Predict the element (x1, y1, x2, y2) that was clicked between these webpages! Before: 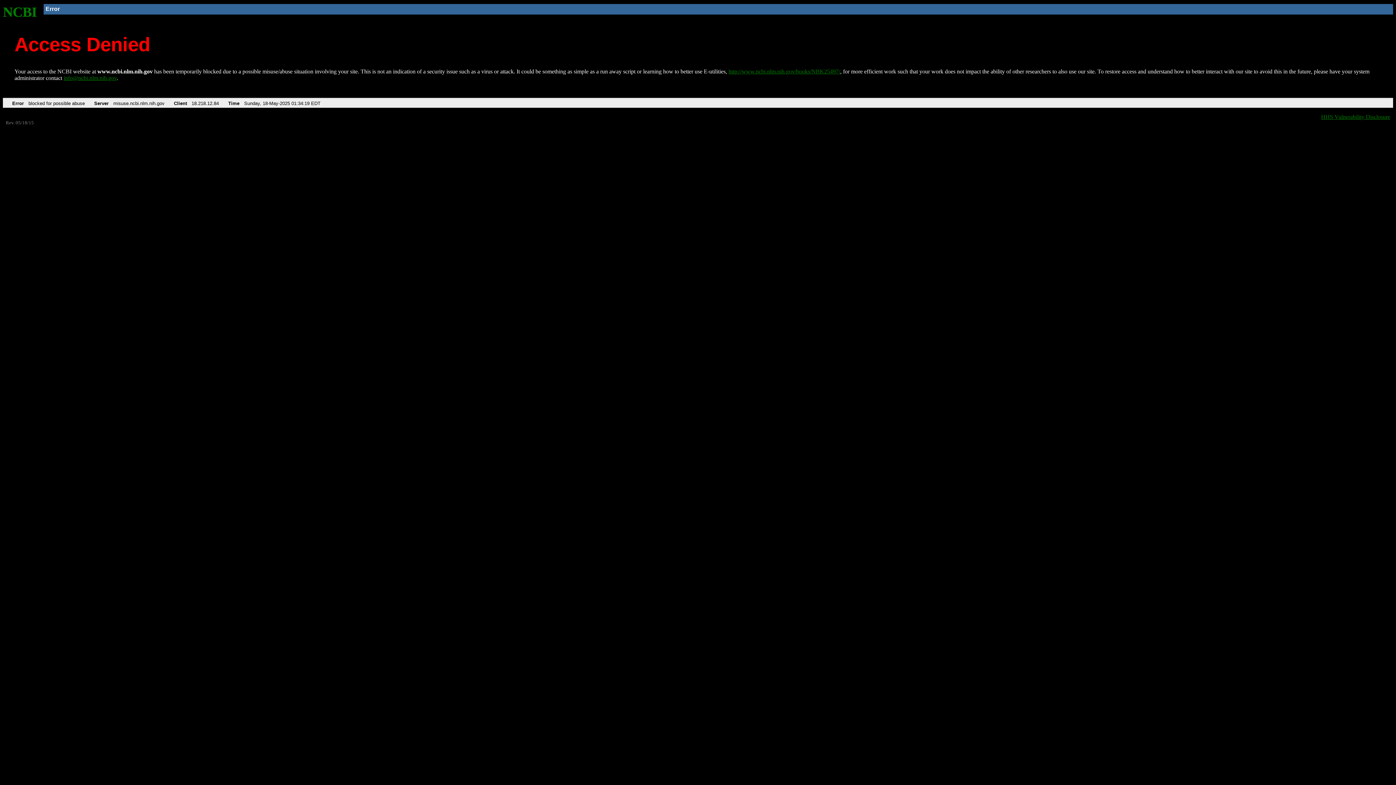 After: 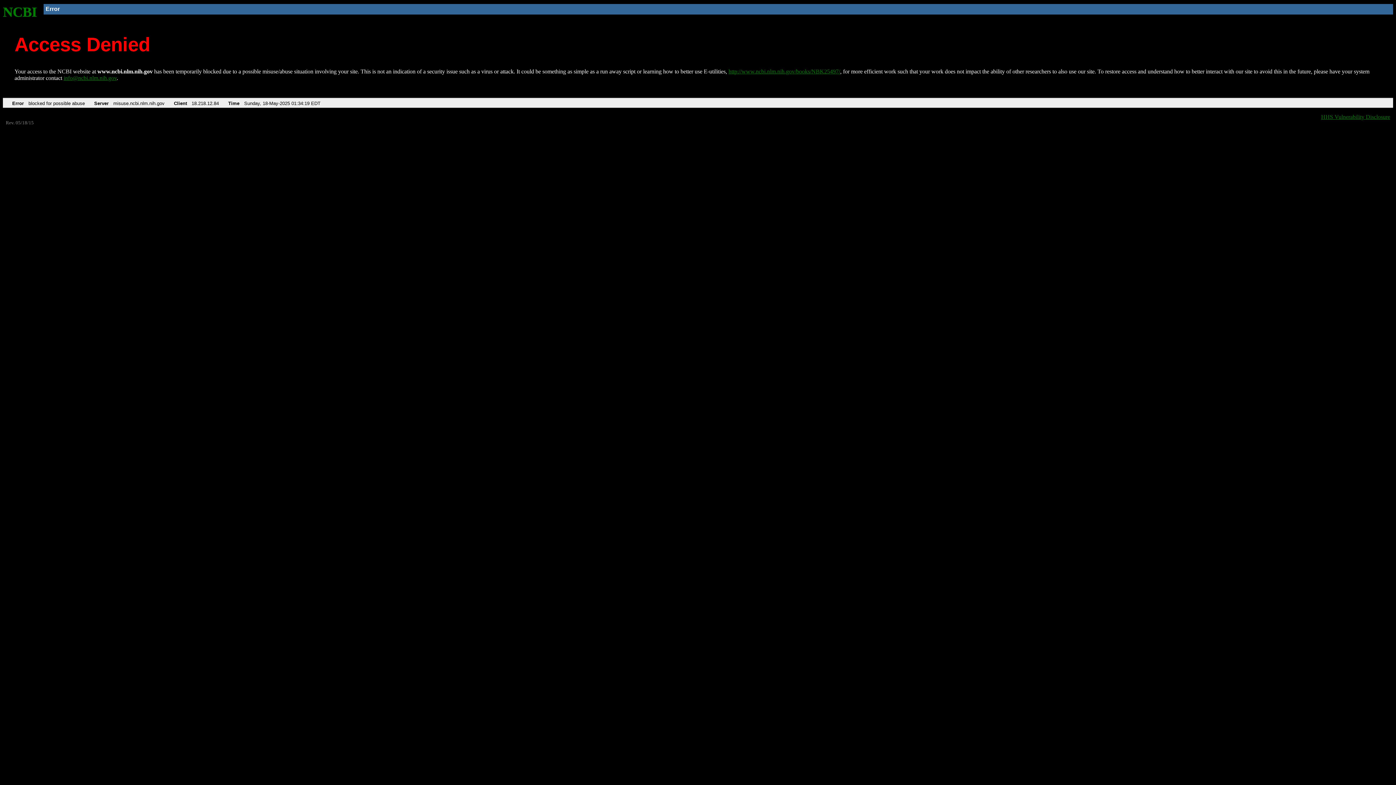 Action: bbox: (63, 75, 116, 81) label: info@ncbi.nlm.nih.gov